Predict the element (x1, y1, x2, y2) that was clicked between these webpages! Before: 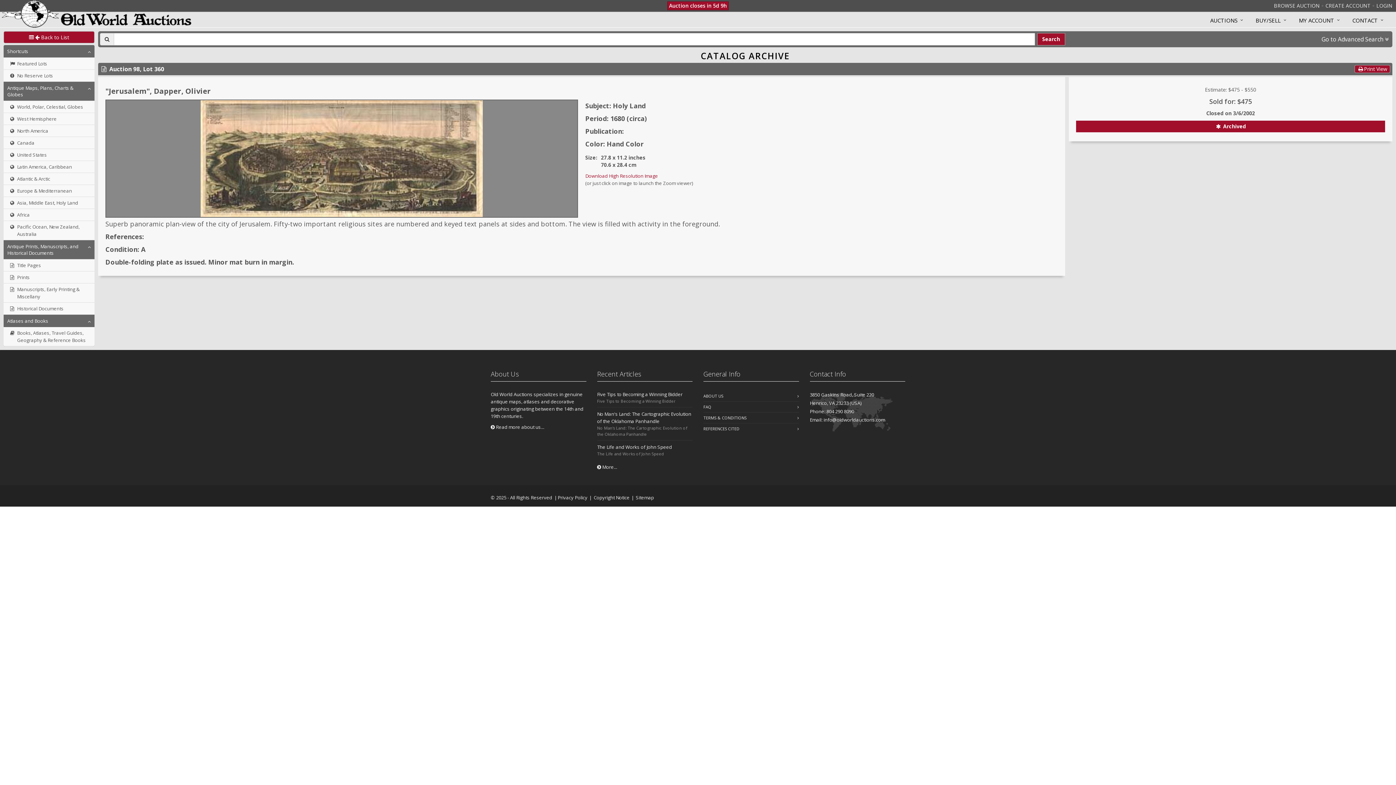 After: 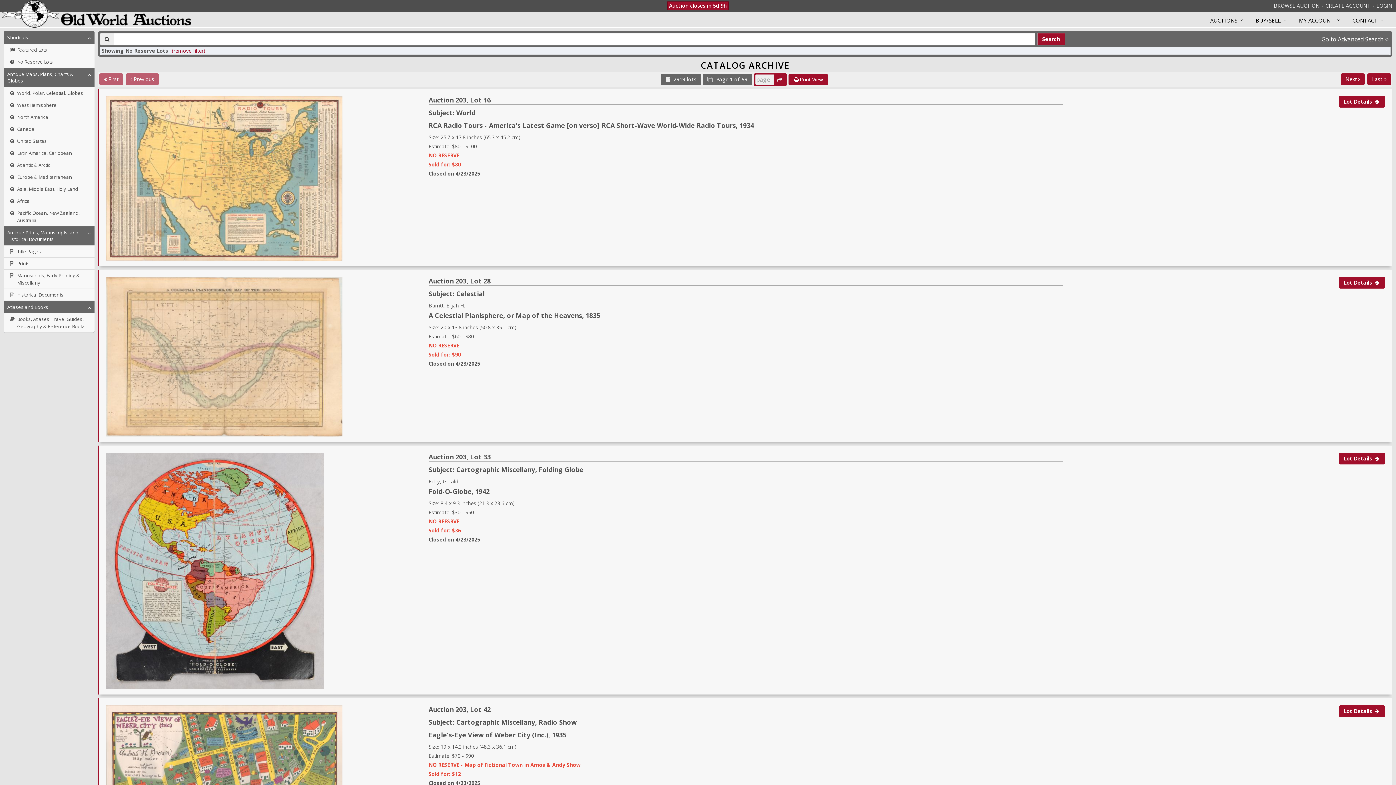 Action: label: No Reserve Lots bbox: (3, 69, 94, 81)